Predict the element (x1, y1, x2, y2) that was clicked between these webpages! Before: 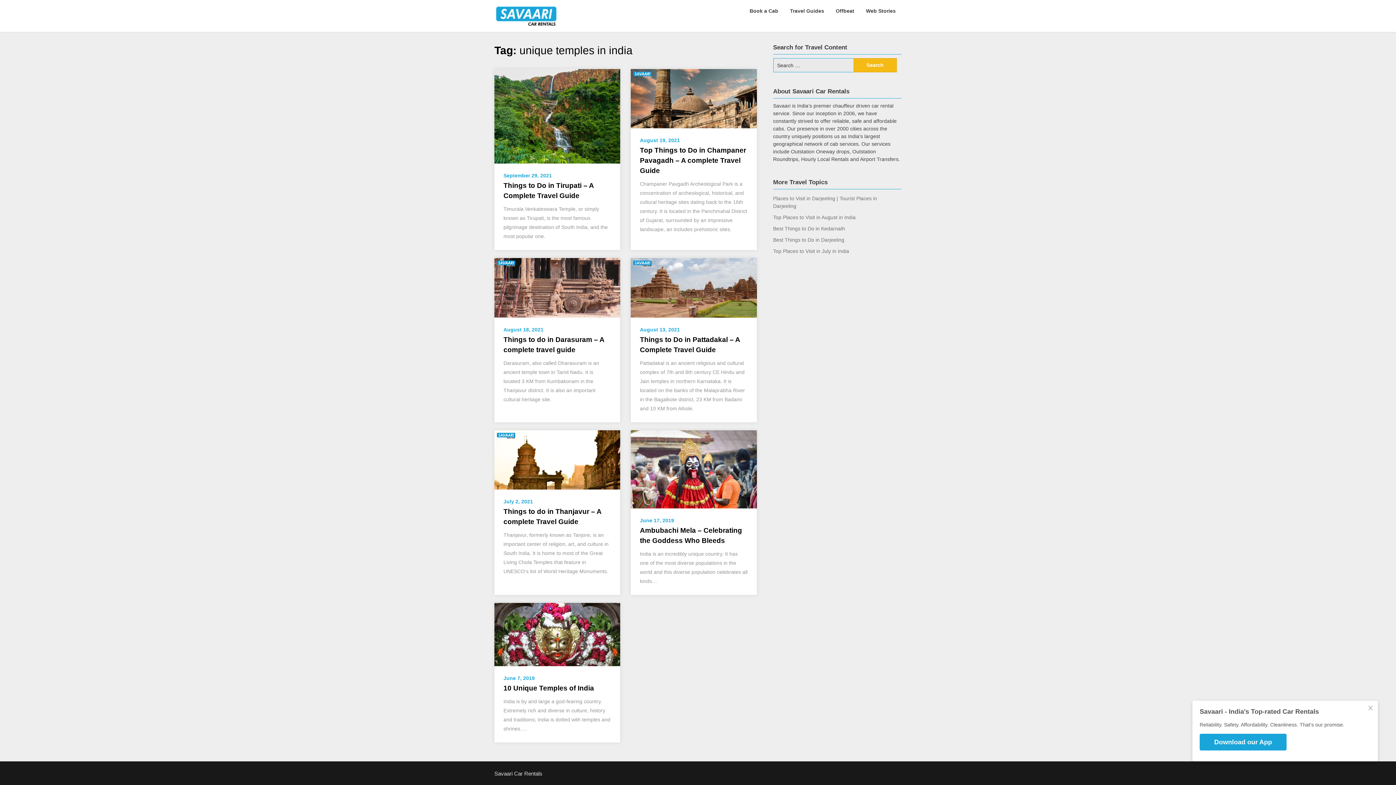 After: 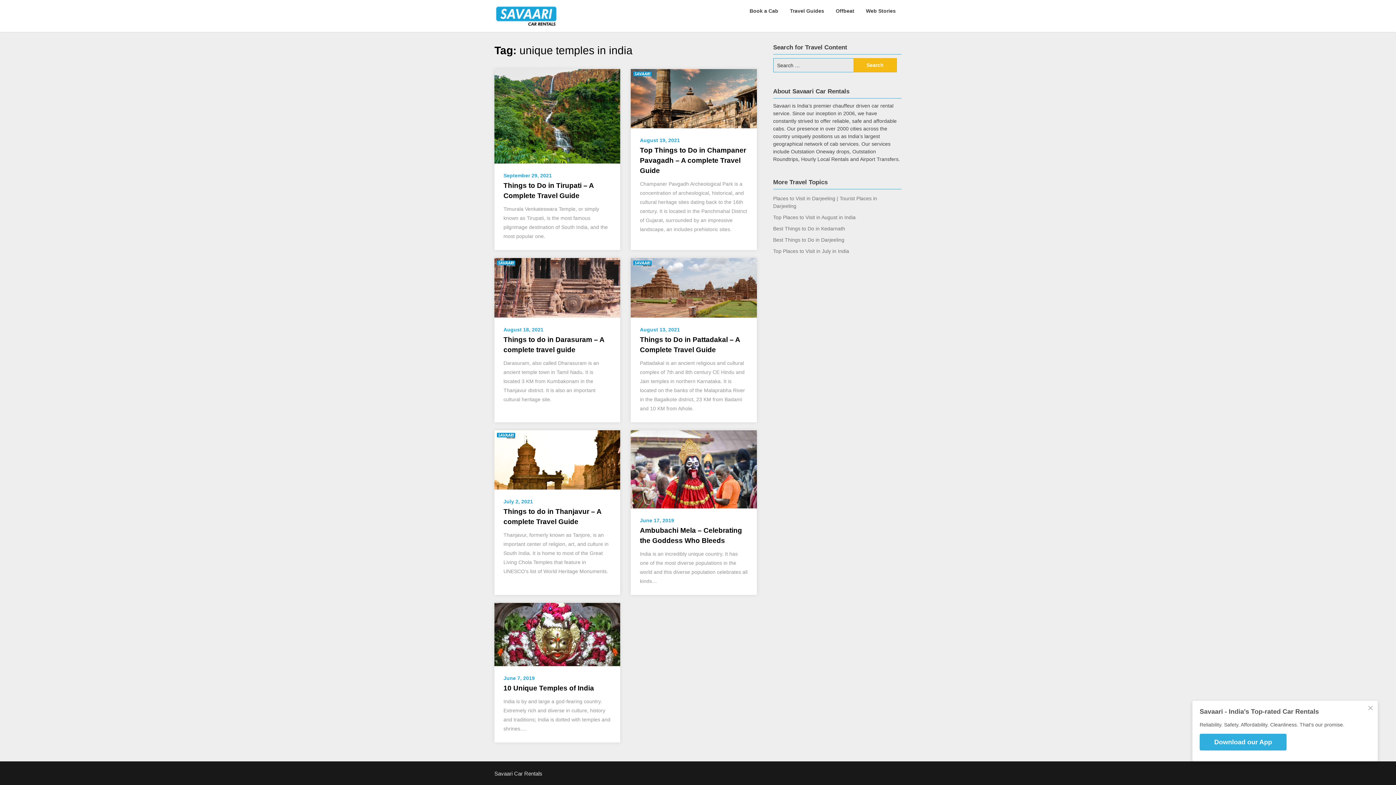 Action: bbox: (1303, 734, 1390, 750) label: Download our App